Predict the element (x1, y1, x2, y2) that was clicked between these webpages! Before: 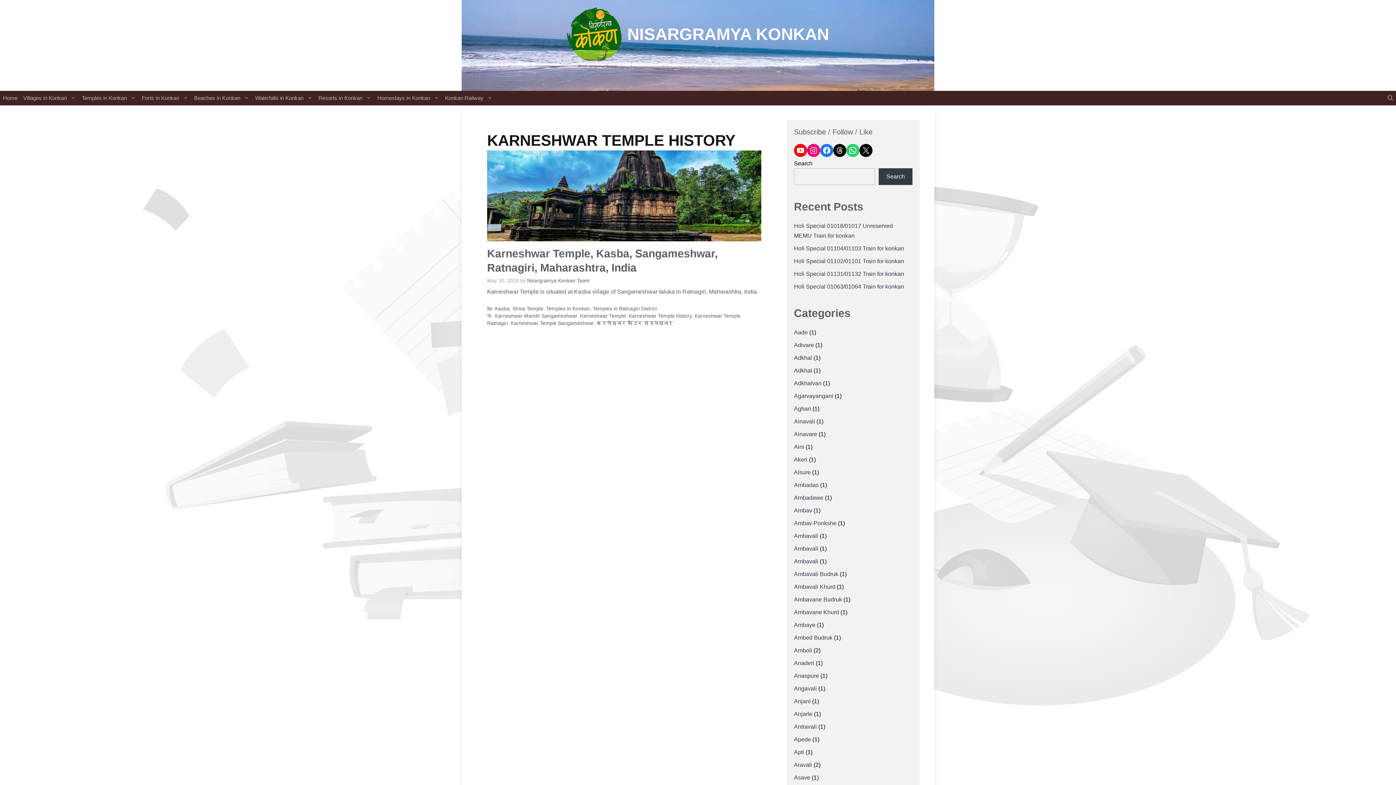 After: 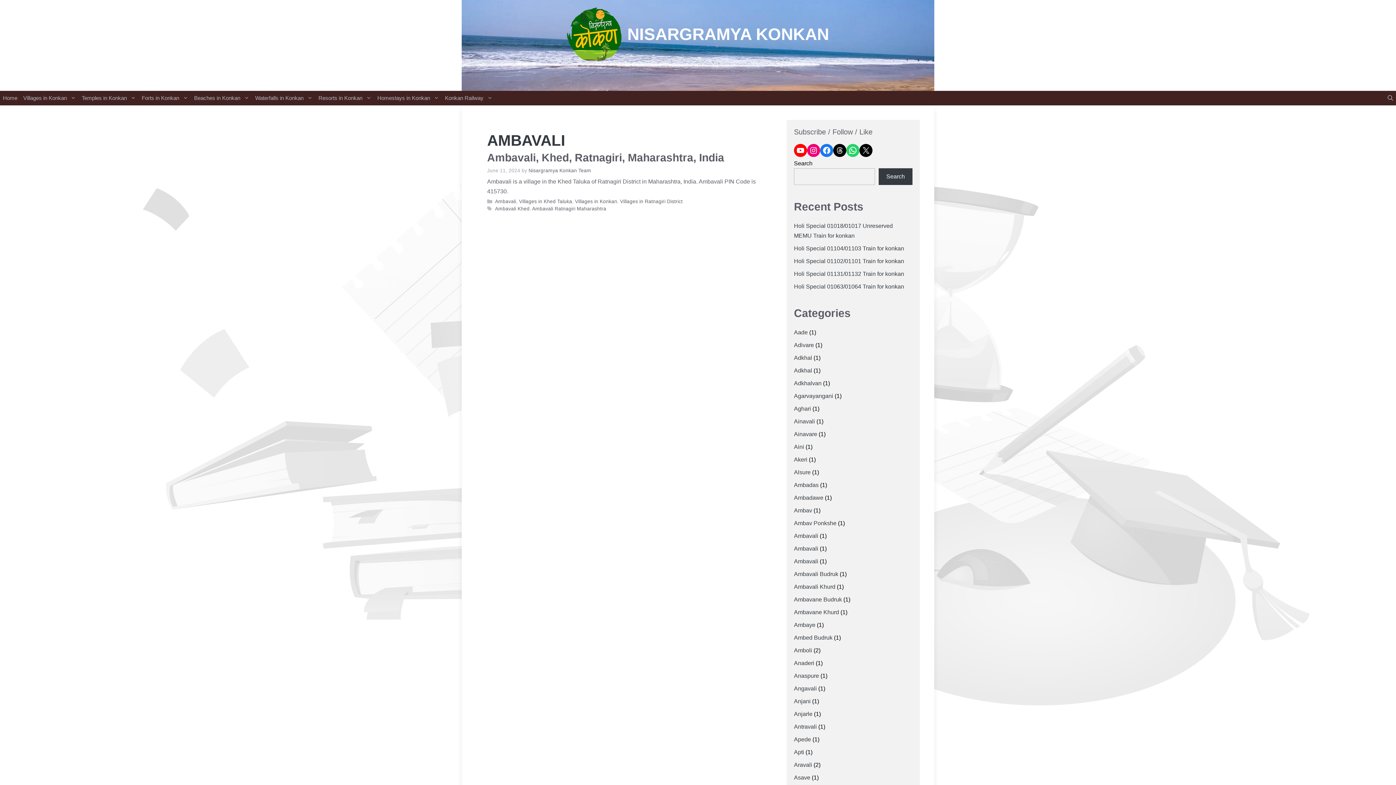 Action: label: Ambavali bbox: (794, 532, 818, 539)